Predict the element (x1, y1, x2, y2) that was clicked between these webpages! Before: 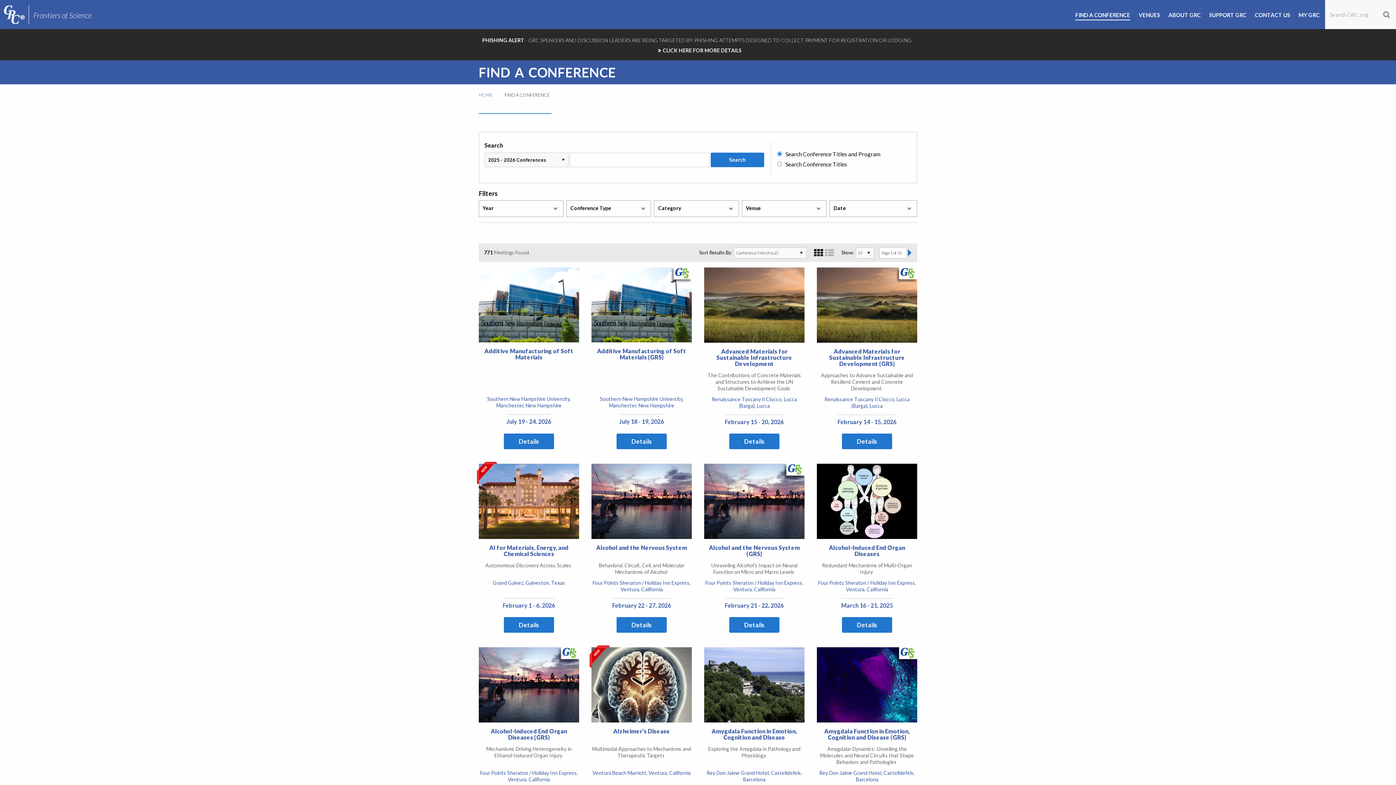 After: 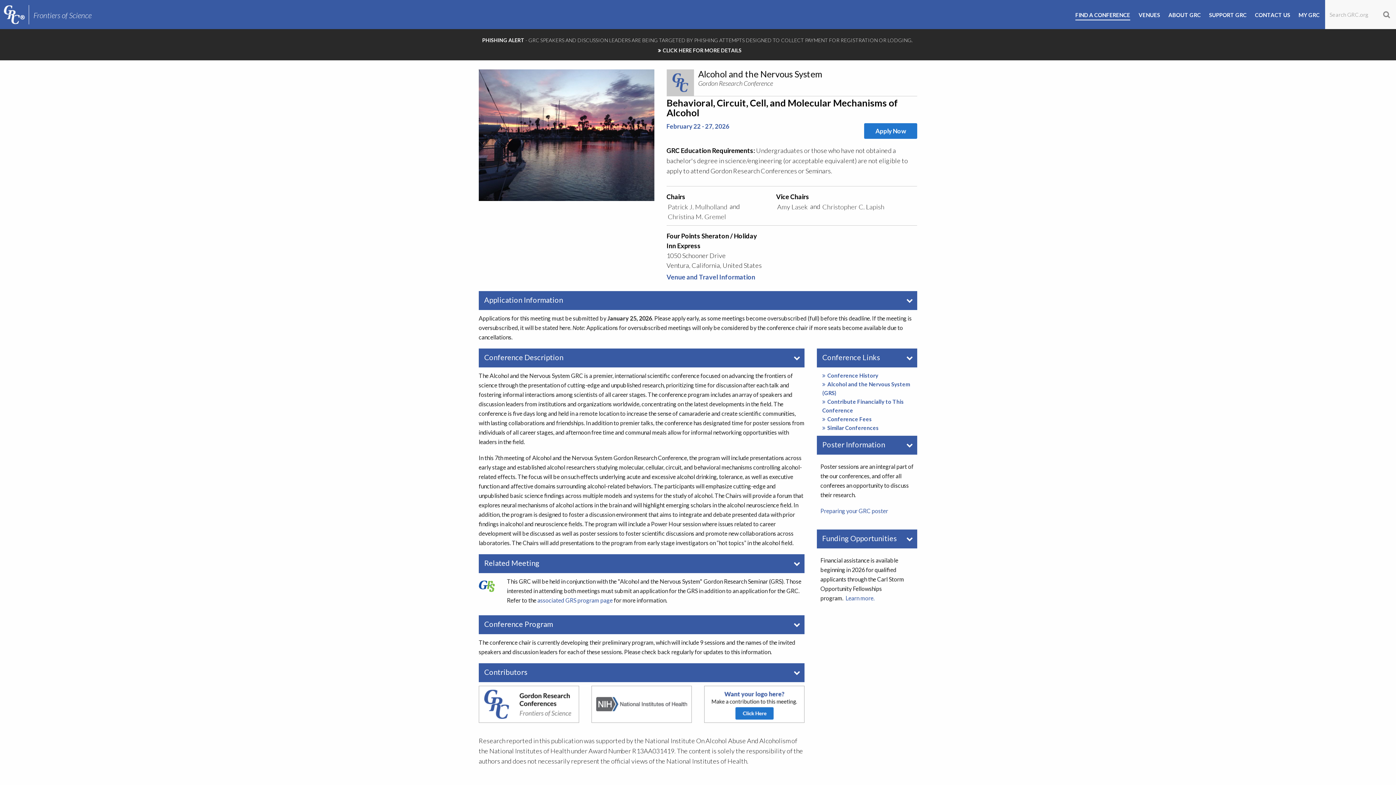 Action: label: Details bbox: (616, 617, 666, 632)